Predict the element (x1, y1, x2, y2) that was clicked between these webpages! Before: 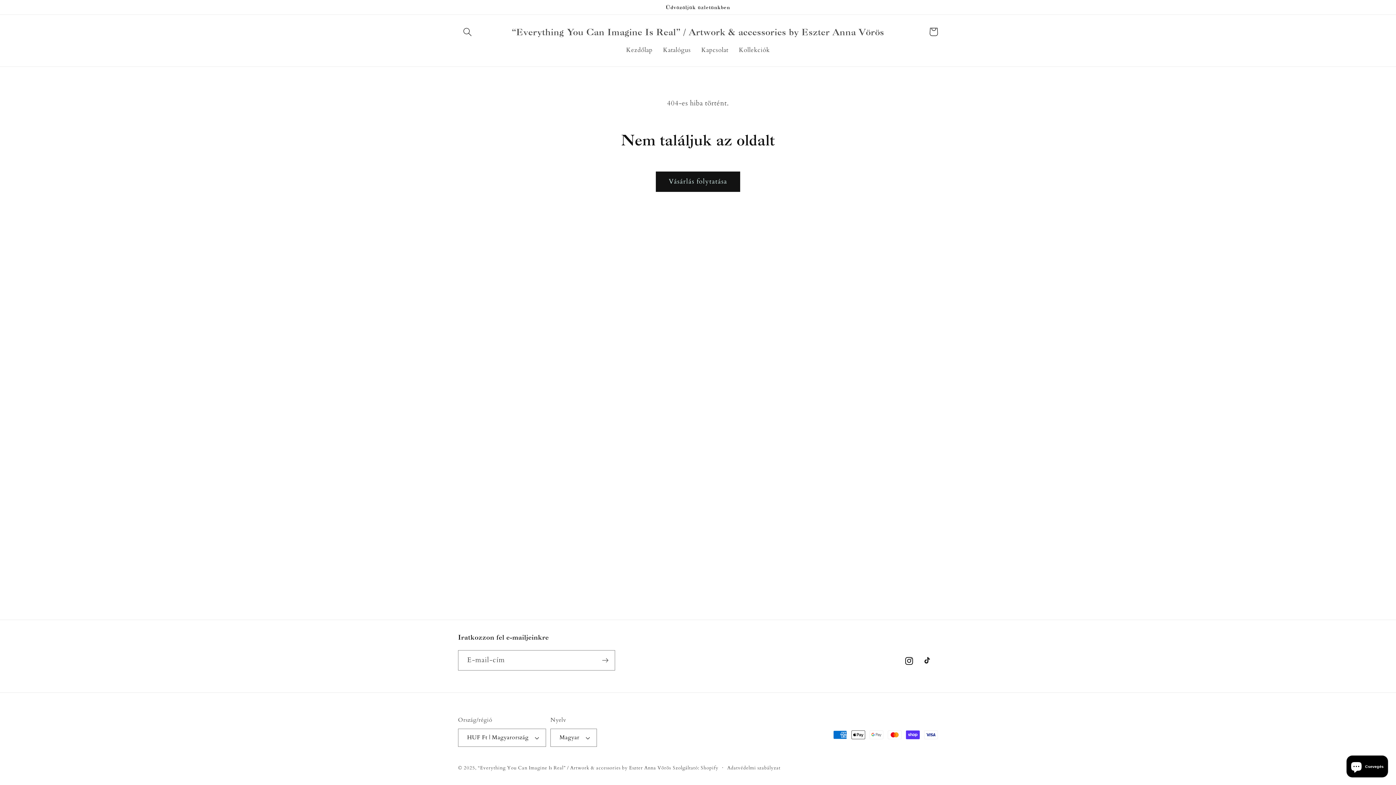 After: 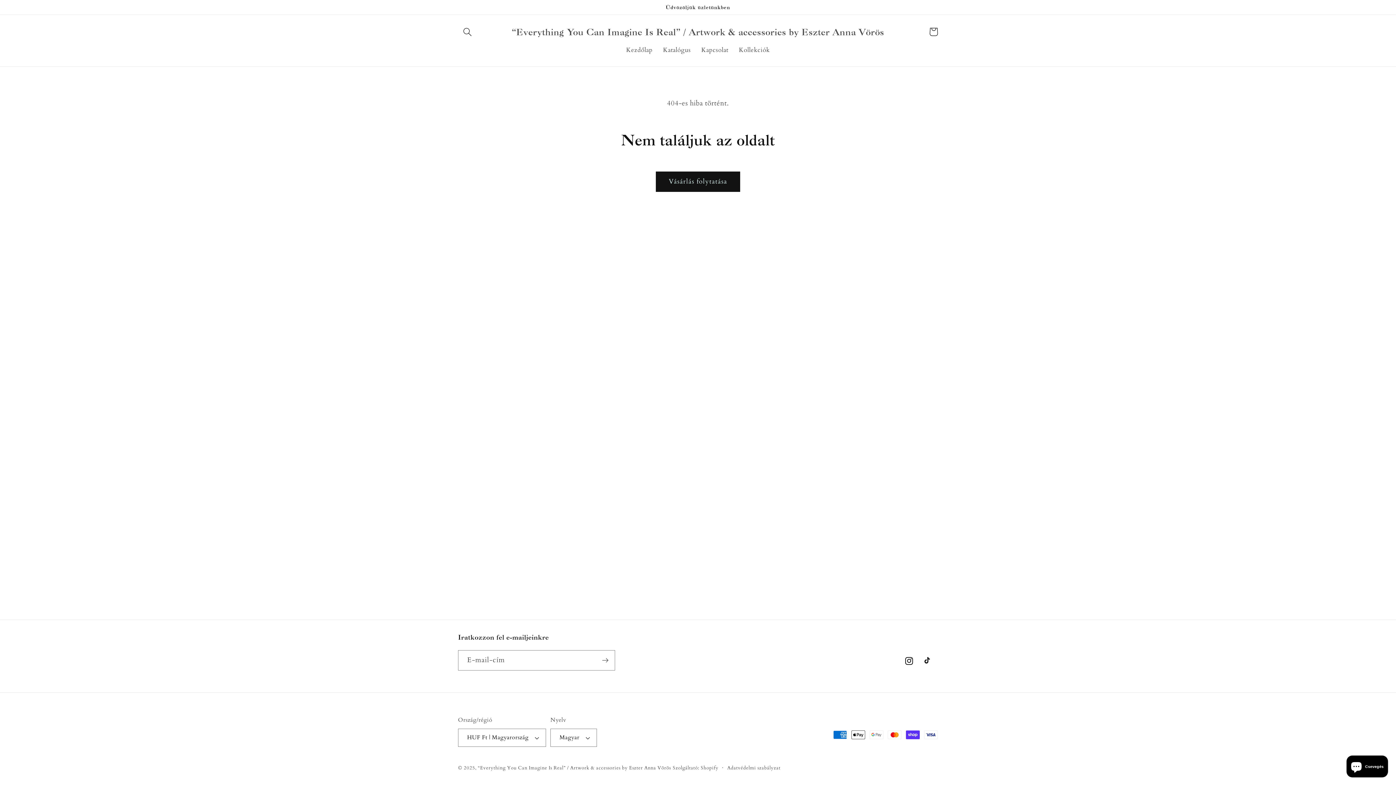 Action: bbox: (899, 651, 918, 670) label: Instagram